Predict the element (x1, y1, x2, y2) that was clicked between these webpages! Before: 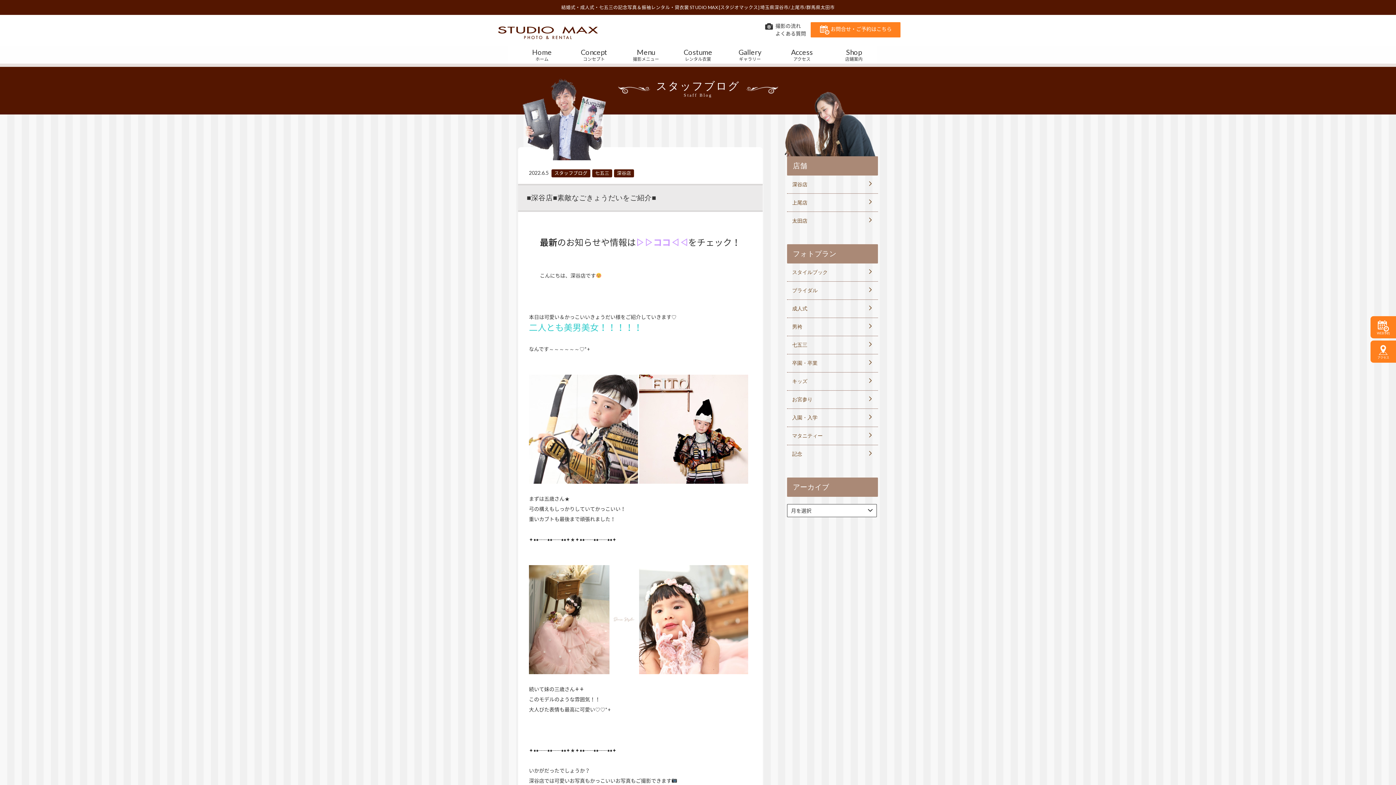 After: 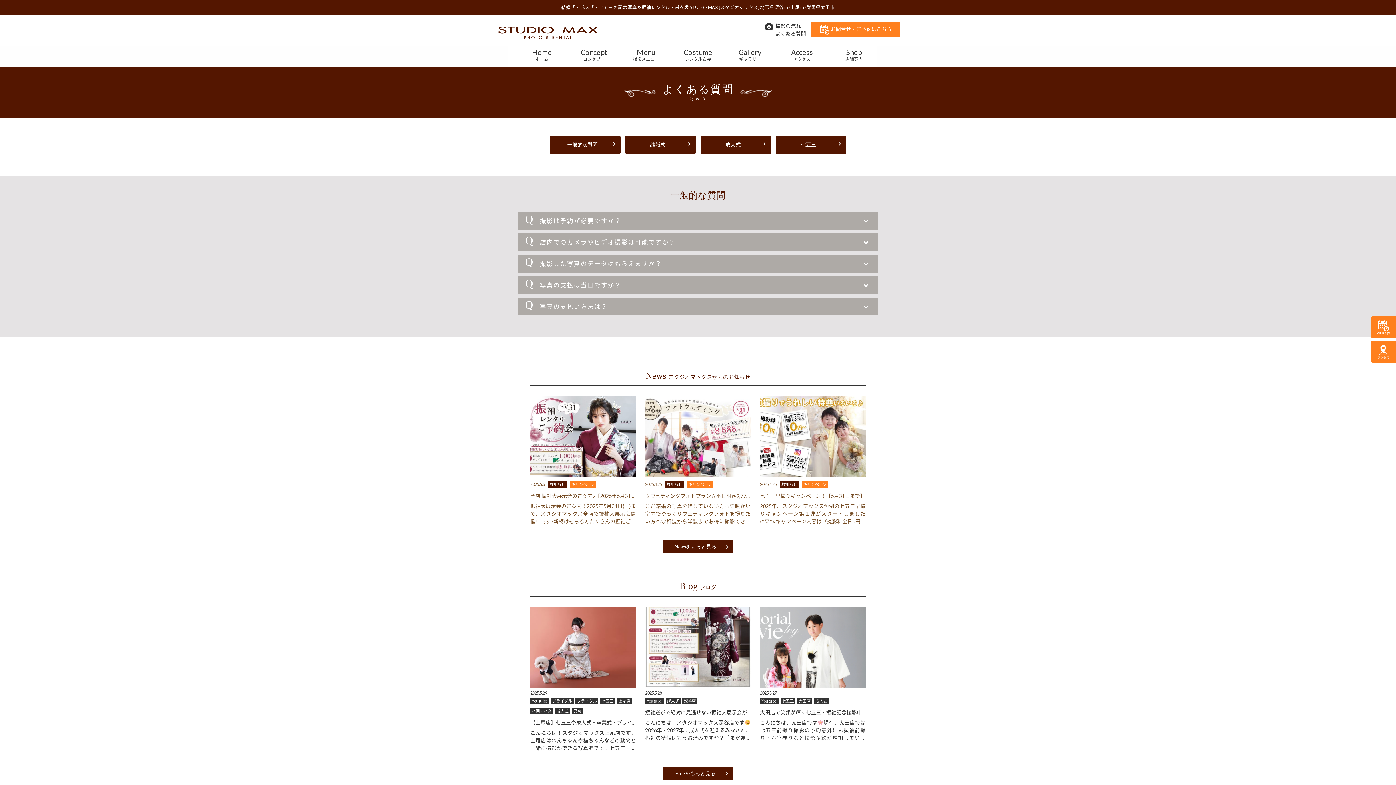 Action: label: よくある質問 bbox: (775, 30, 806, 36)